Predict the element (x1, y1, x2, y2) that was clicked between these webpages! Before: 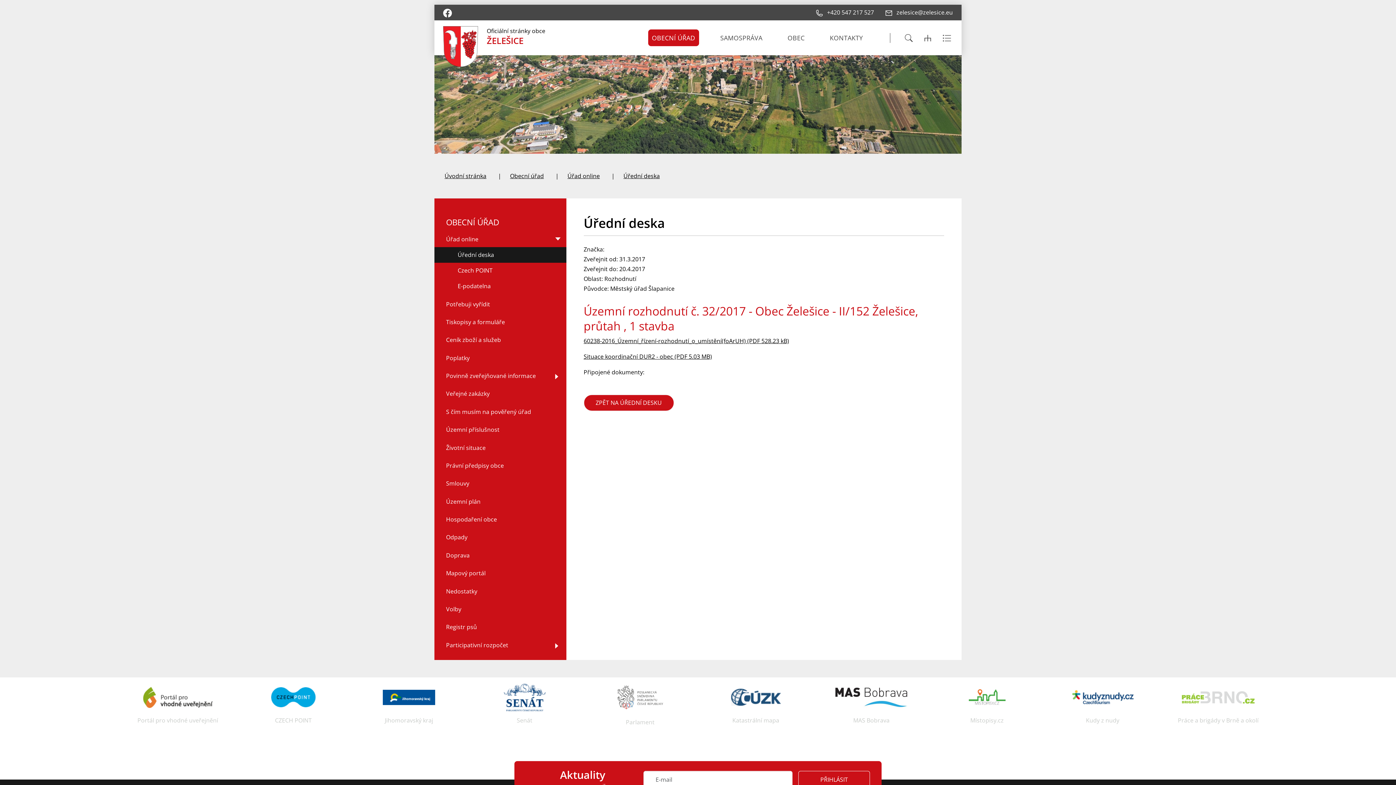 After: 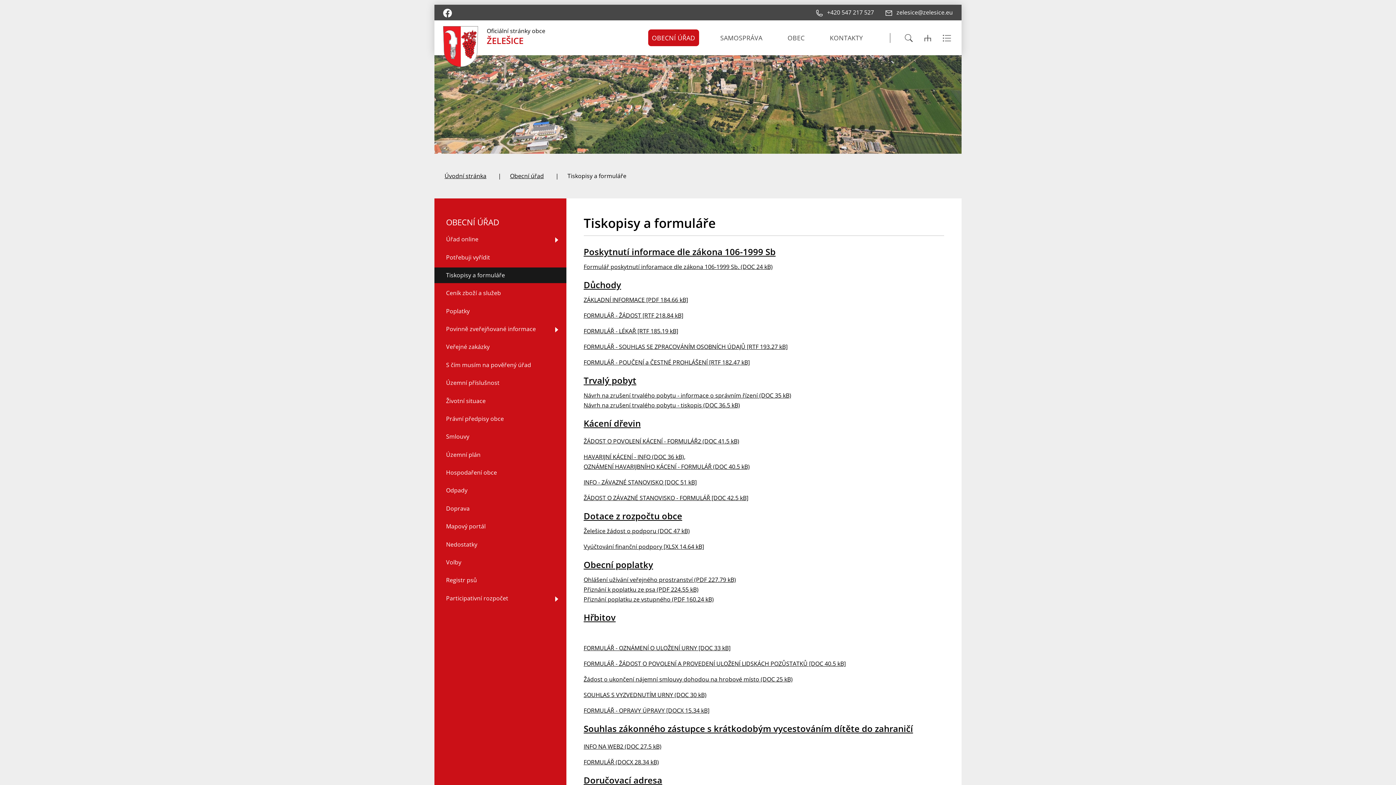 Action: label: Tiskopisy a formuláře bbox: (434, 314, 566, 330)